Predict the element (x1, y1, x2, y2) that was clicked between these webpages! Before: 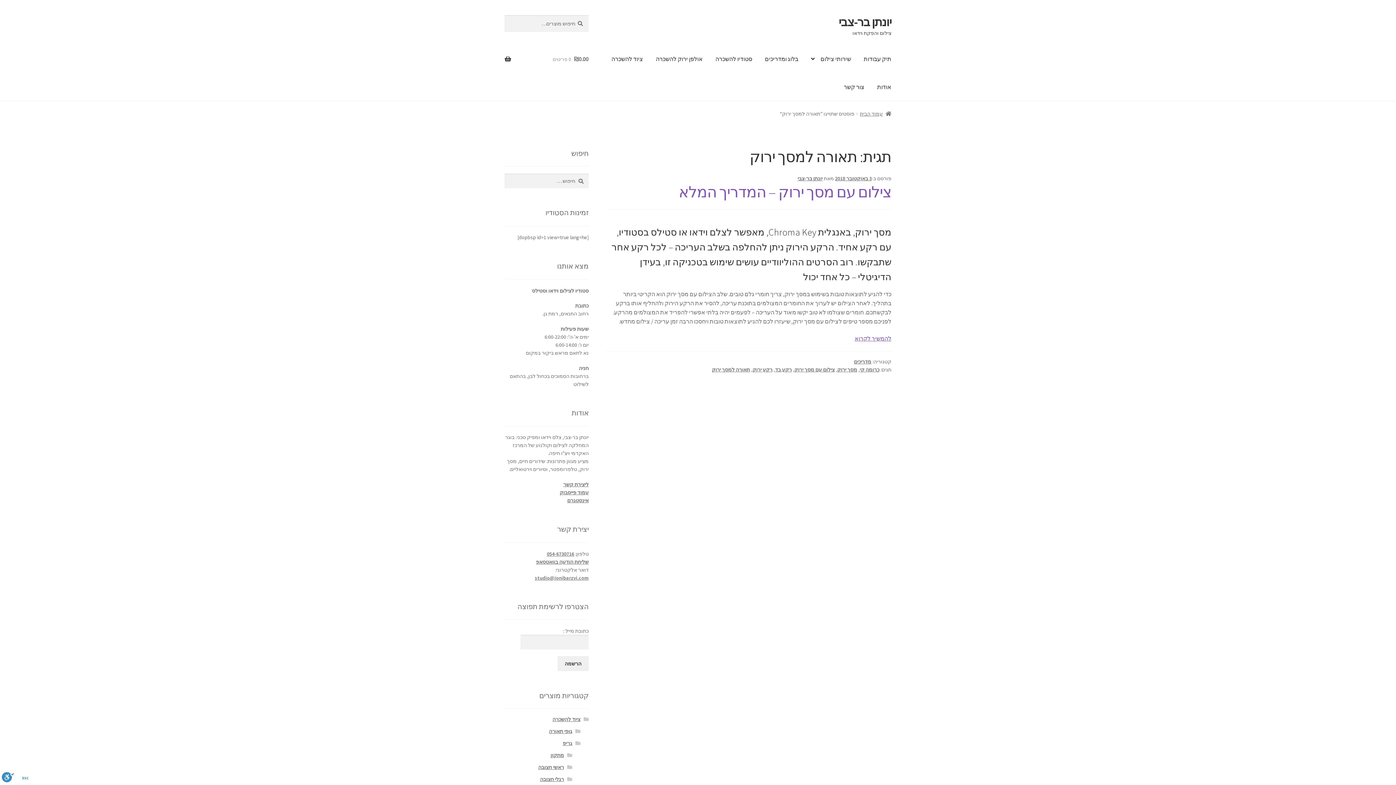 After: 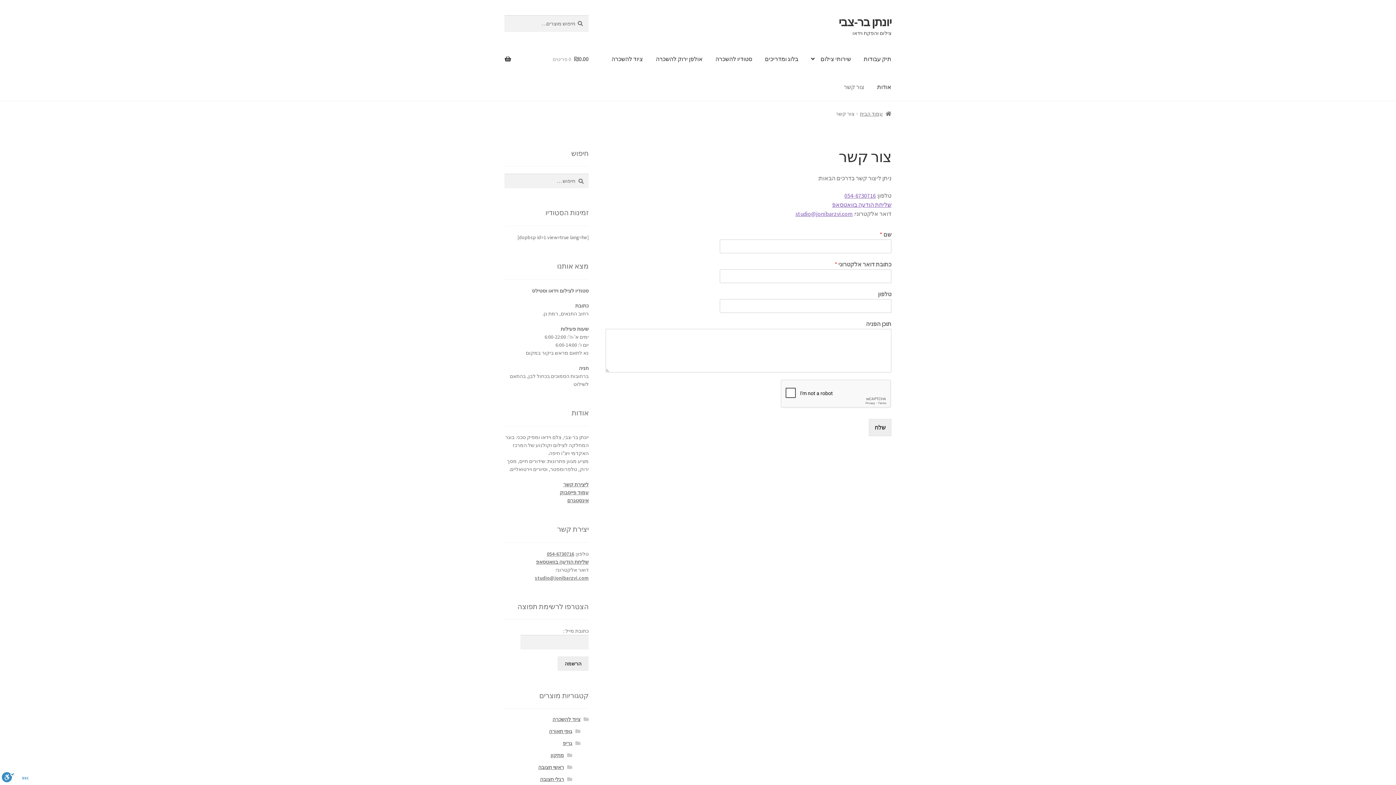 Action: bbox: (838, 73, 870, 101) label: צור קשר